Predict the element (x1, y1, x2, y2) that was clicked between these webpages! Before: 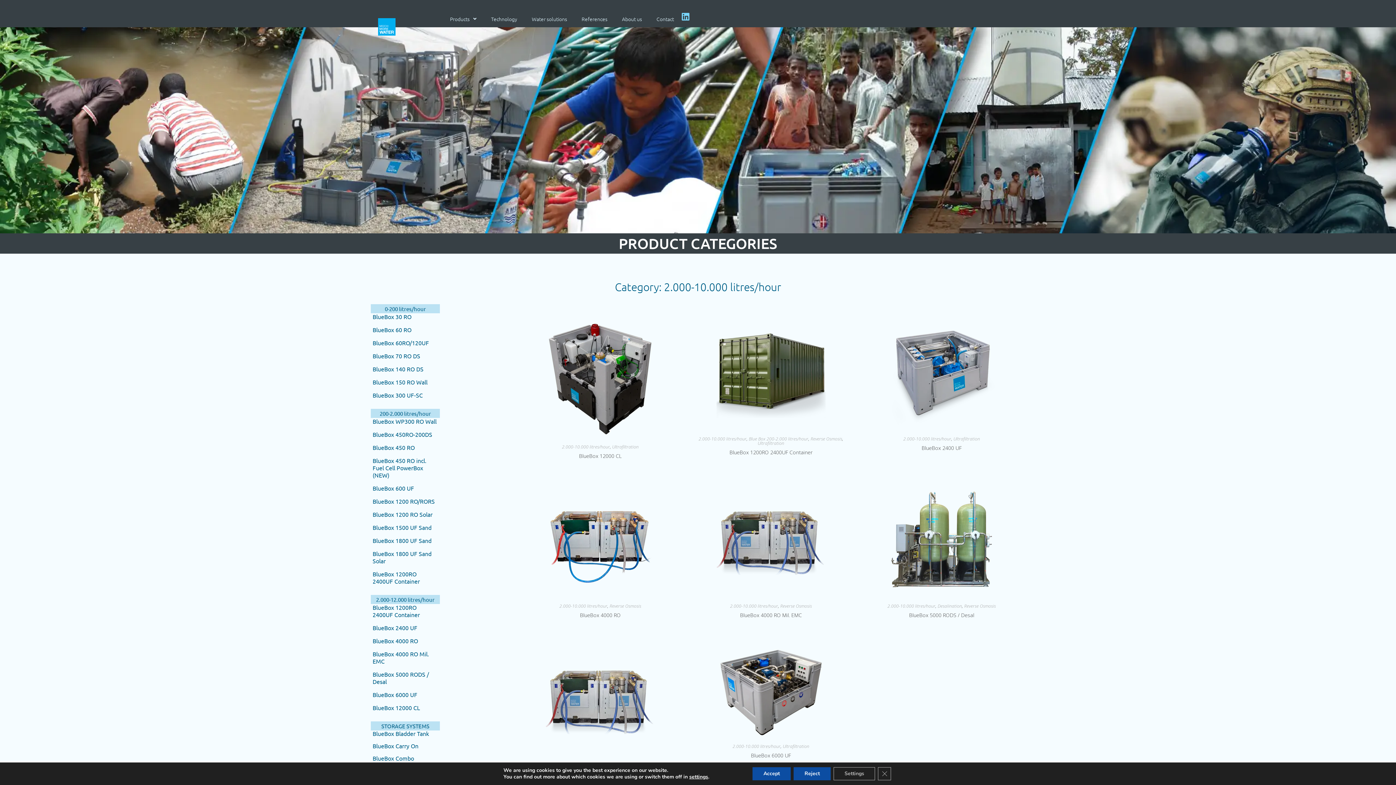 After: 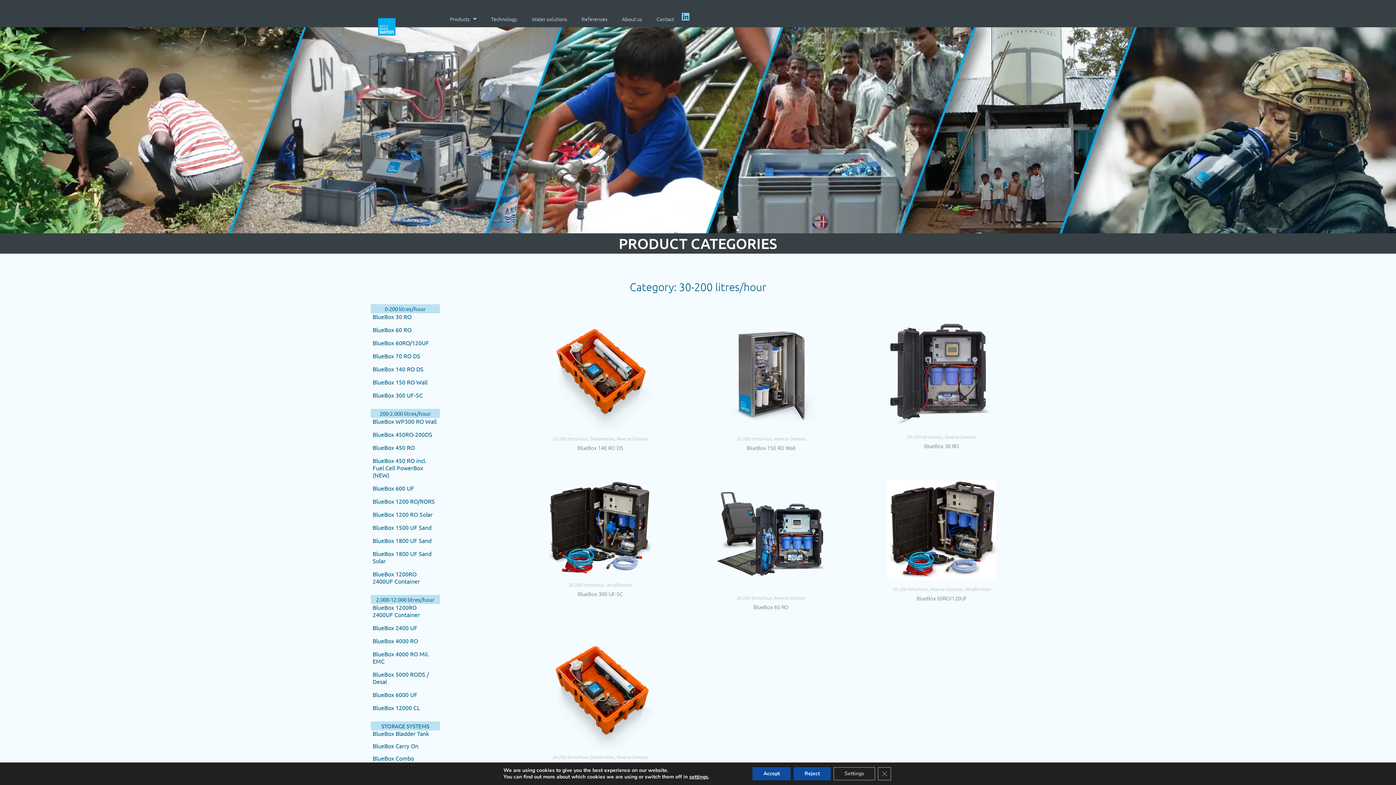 Action: label: 0-200 litres/hour bbox: (370, 304, 440, 313)